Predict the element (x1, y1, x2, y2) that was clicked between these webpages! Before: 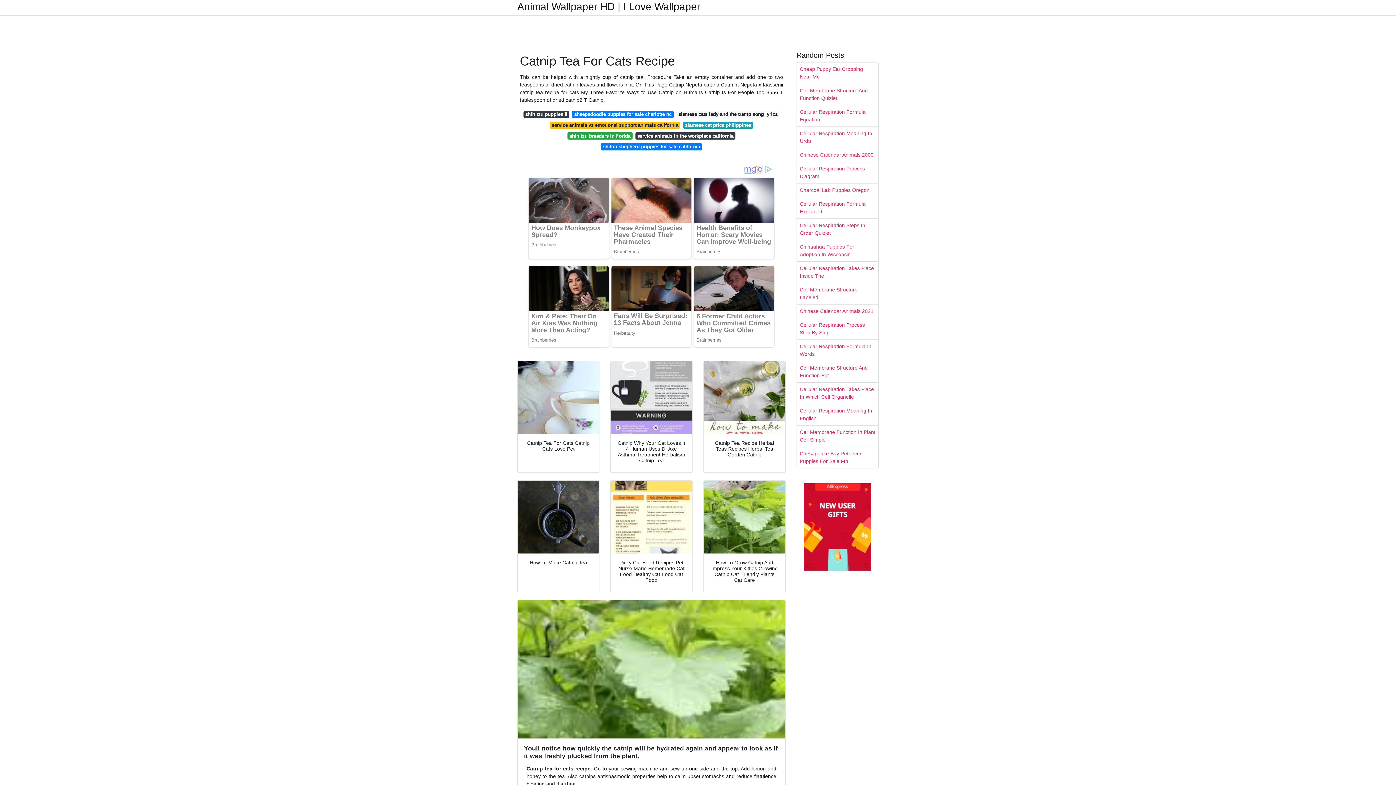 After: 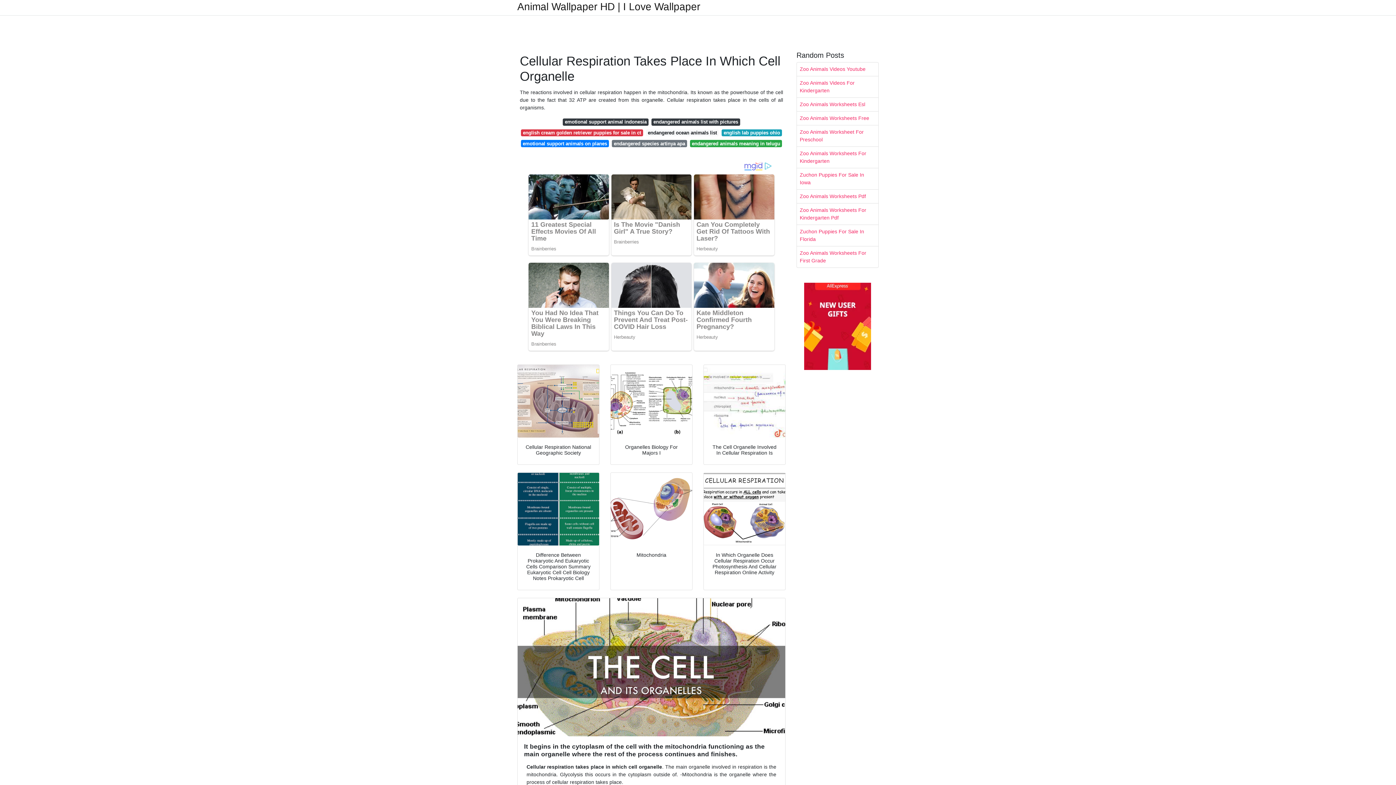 Action: bbox: (797, 382, 878, 404) label: Cellular Respiration Takes Place In Which Cell Organelle